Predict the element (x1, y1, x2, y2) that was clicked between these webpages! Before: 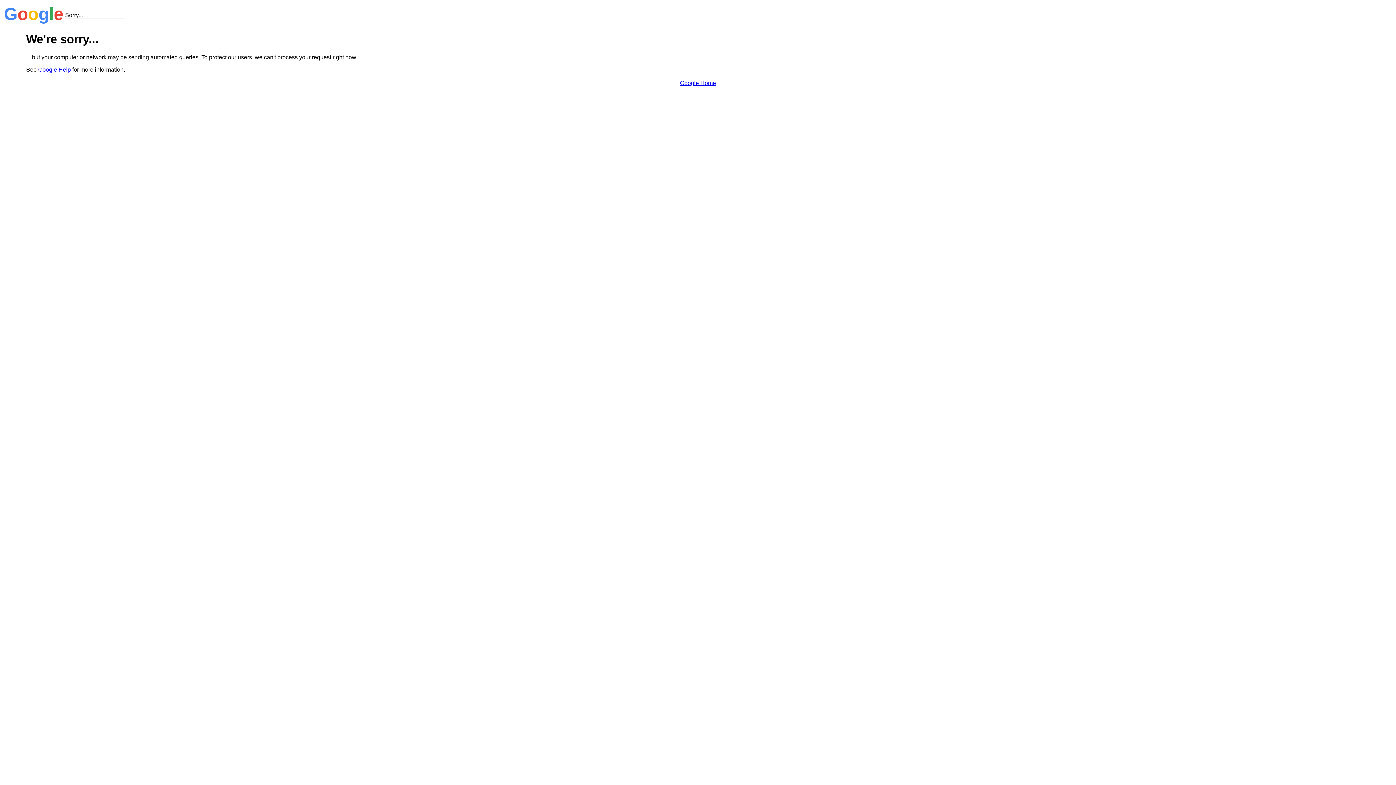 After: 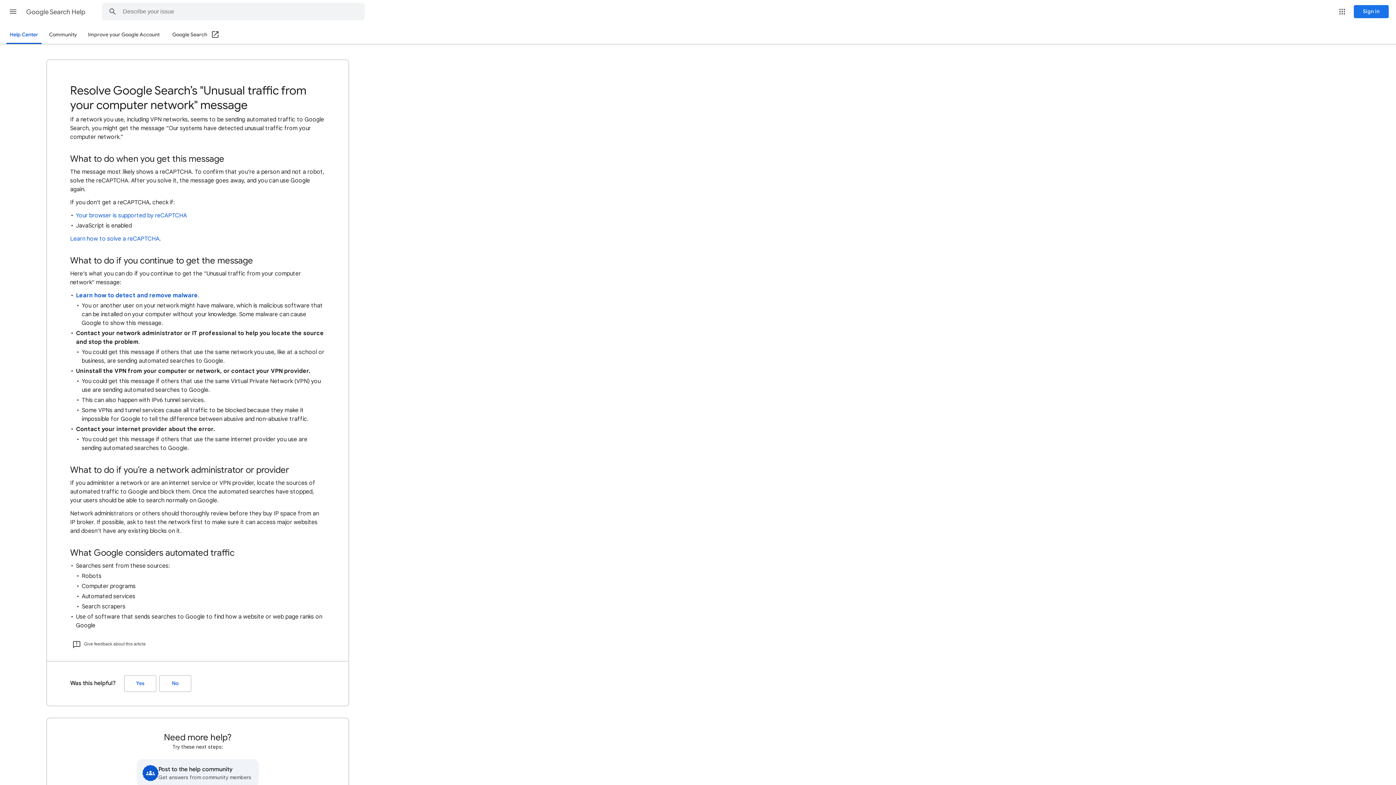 Action: bbox: (38, 66, 70, 72) label: Google Help